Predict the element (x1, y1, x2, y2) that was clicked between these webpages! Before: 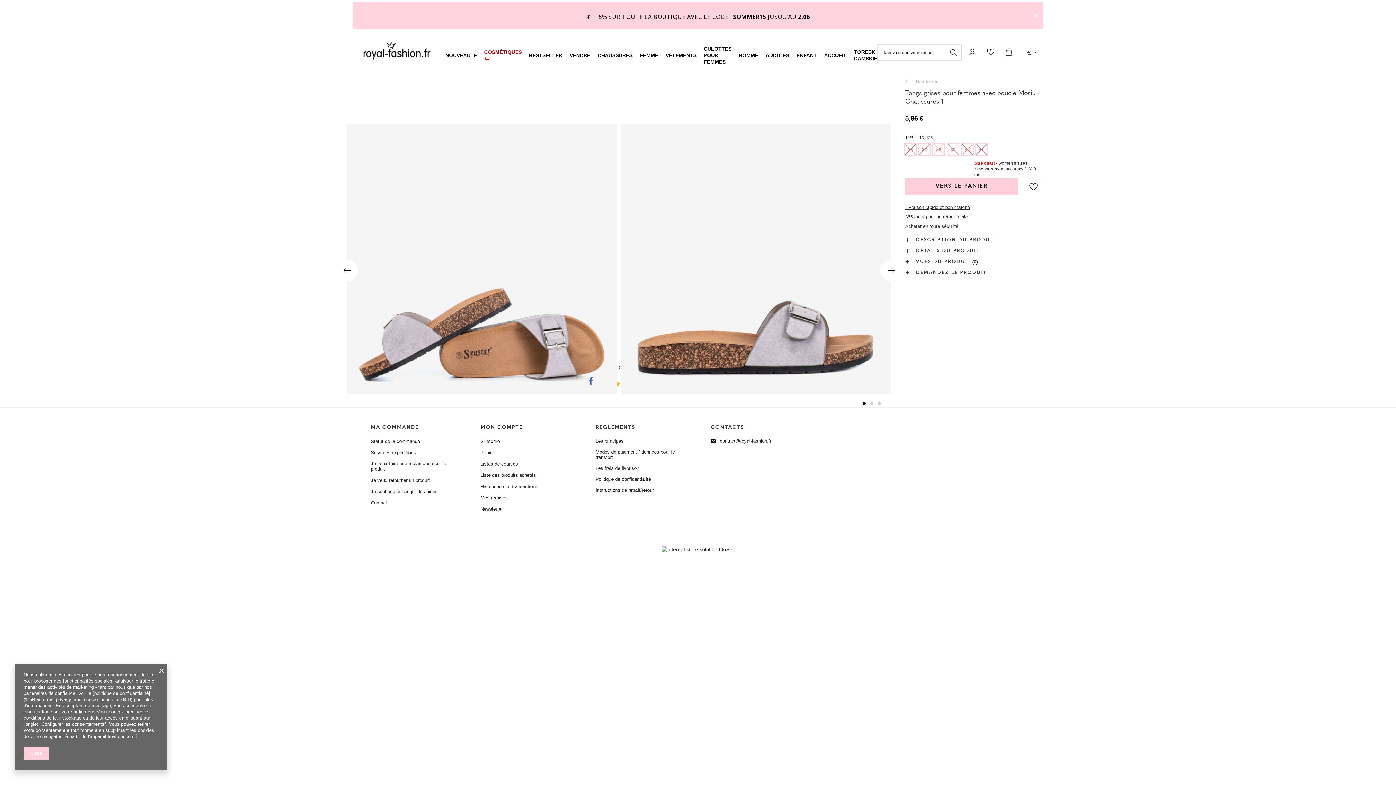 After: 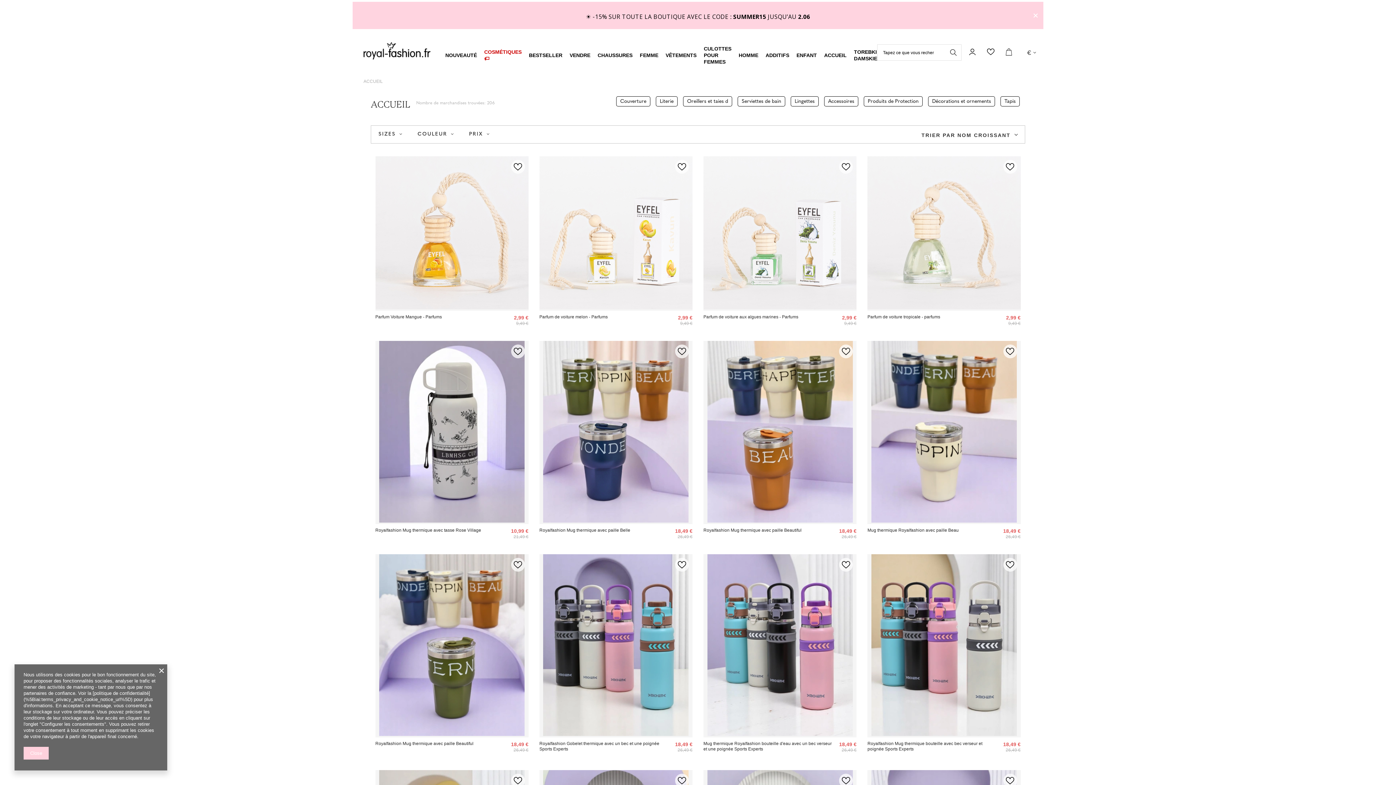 Action: bbox: (824, 52, 846, 58) label: ACCUEIL